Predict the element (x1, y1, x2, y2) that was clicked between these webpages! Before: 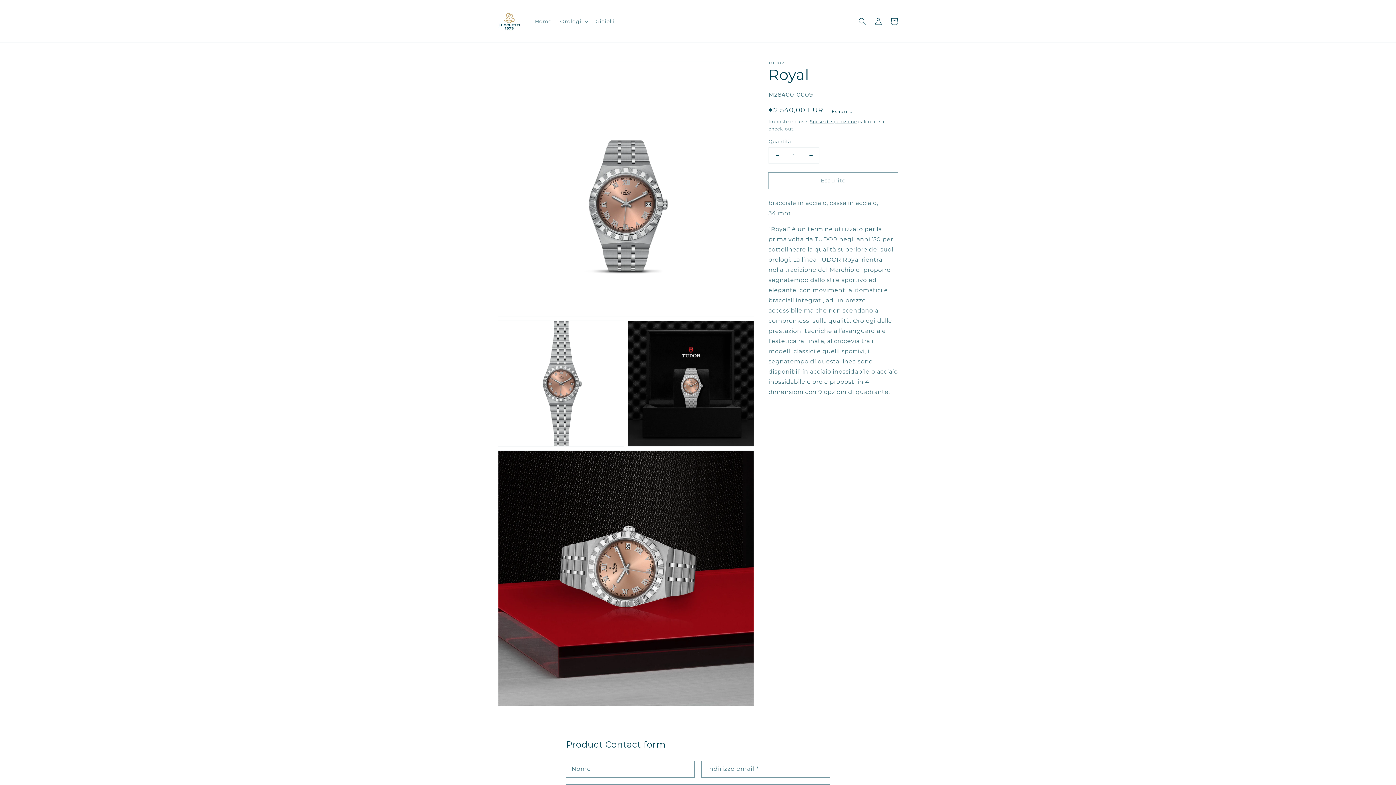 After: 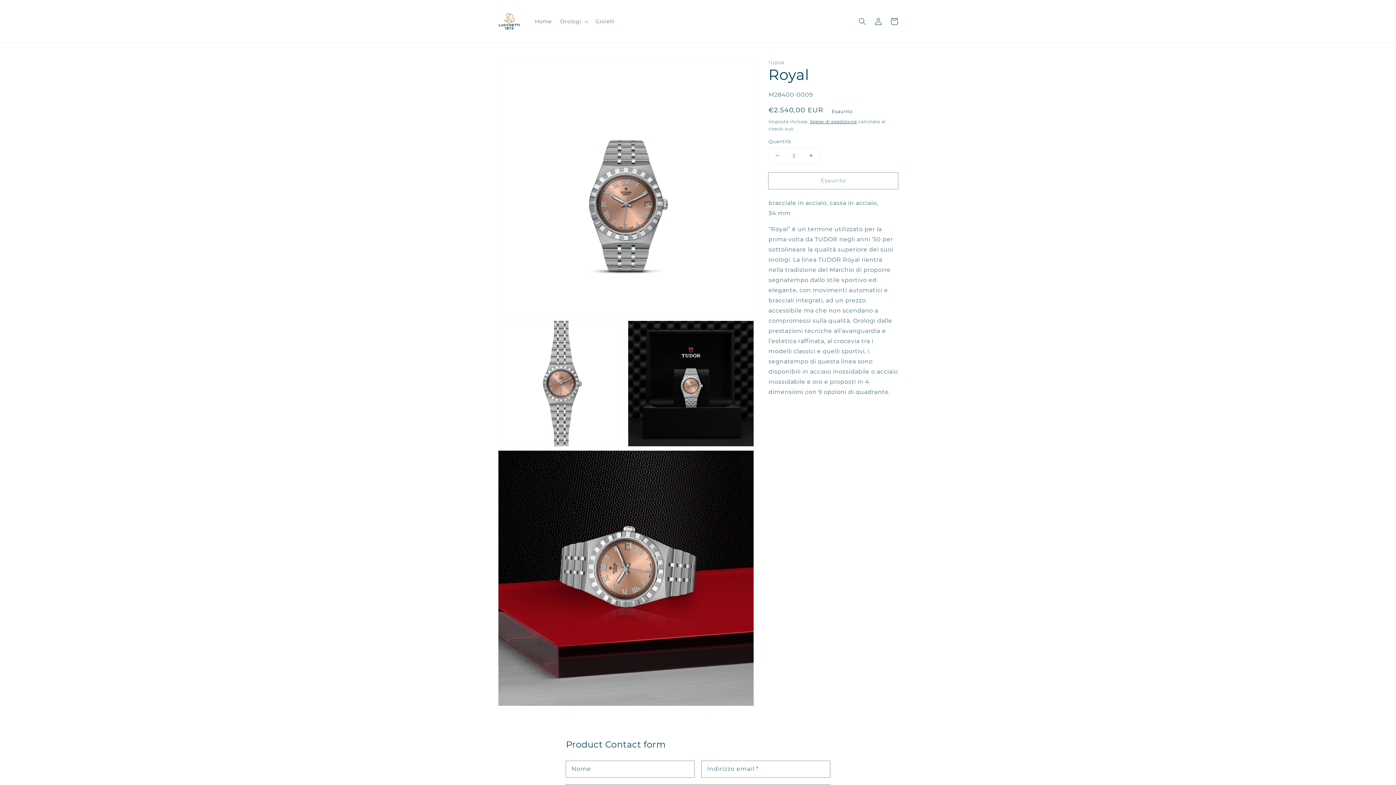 Action: bbox: (802, 147, 819, 163) label: Aumenta quantità per Royal